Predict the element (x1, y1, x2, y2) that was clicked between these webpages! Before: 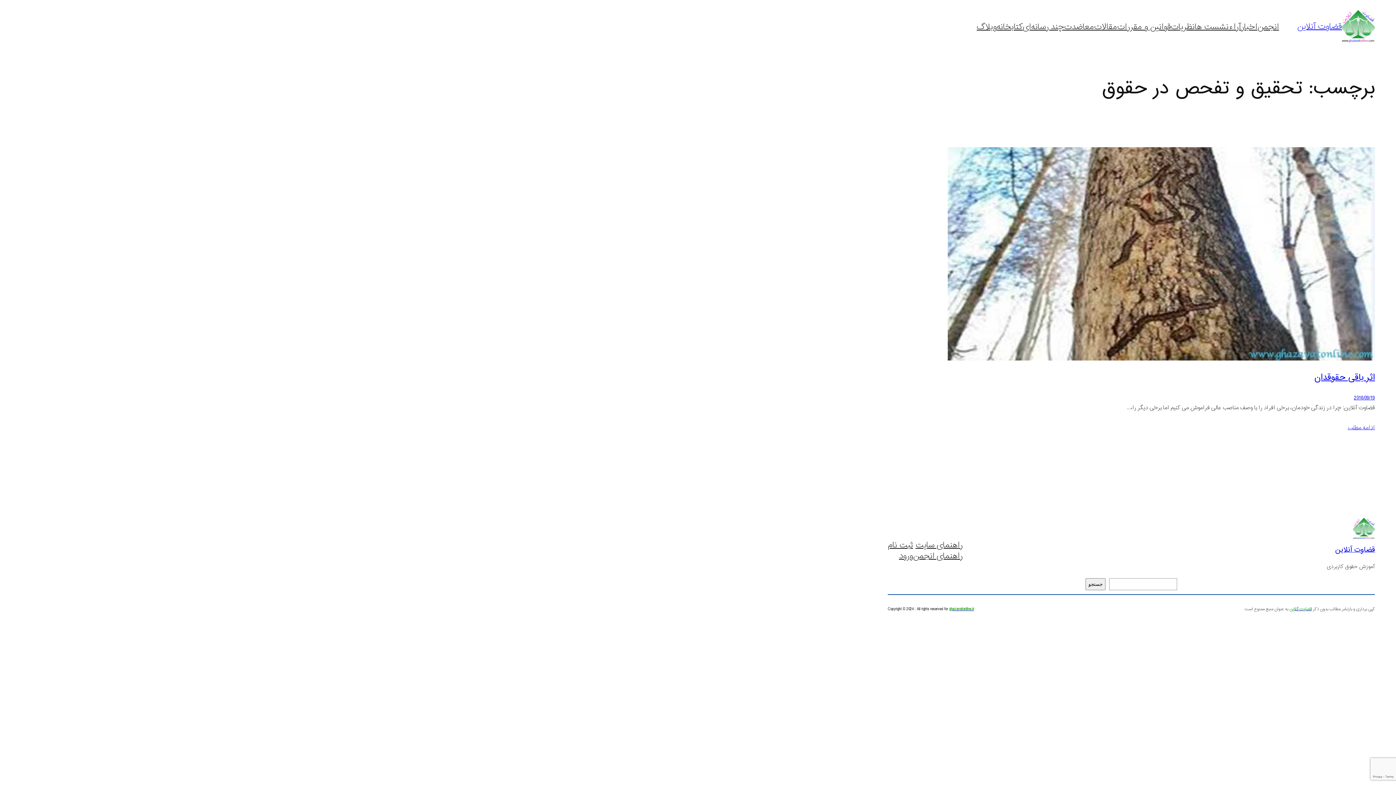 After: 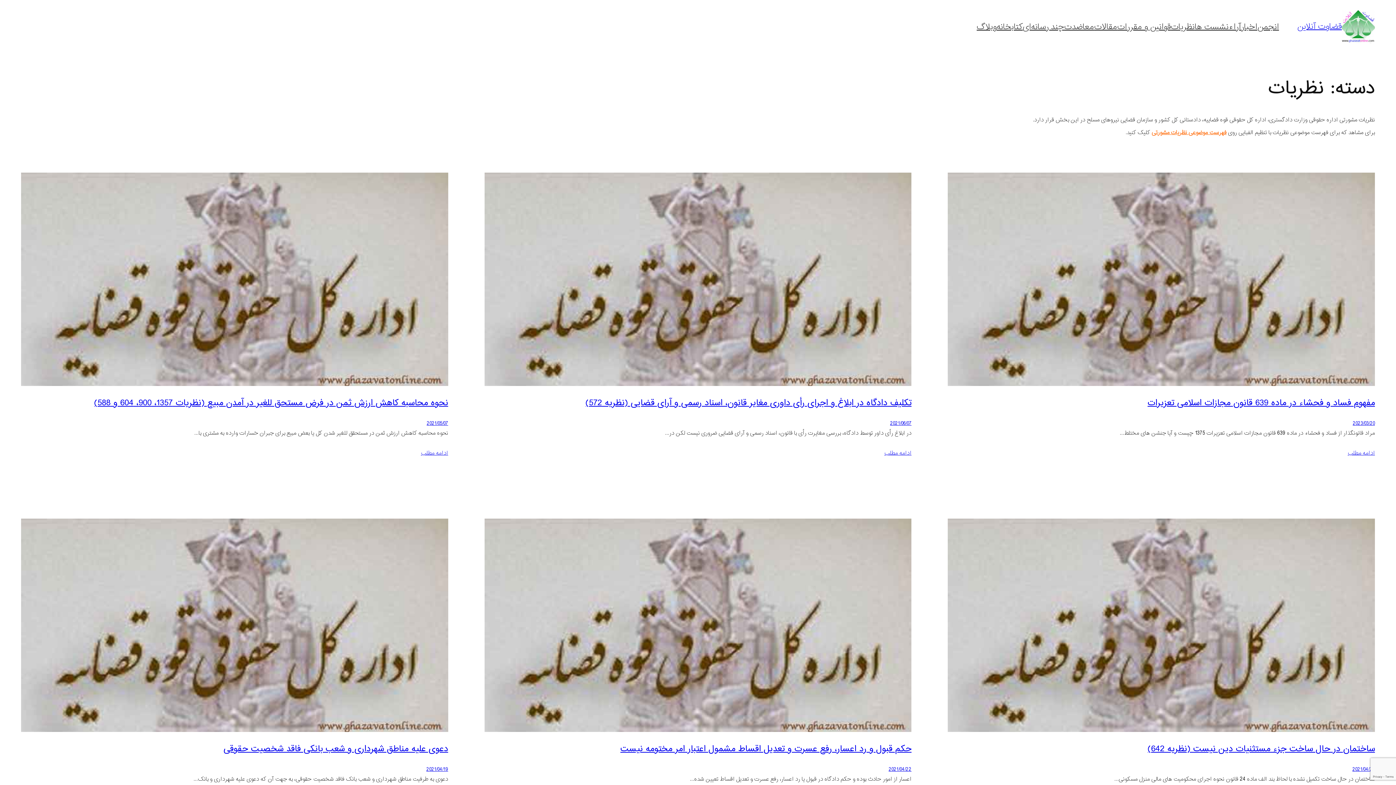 Action: bbox: (1171, 21, 1194, 32) label: نظریات